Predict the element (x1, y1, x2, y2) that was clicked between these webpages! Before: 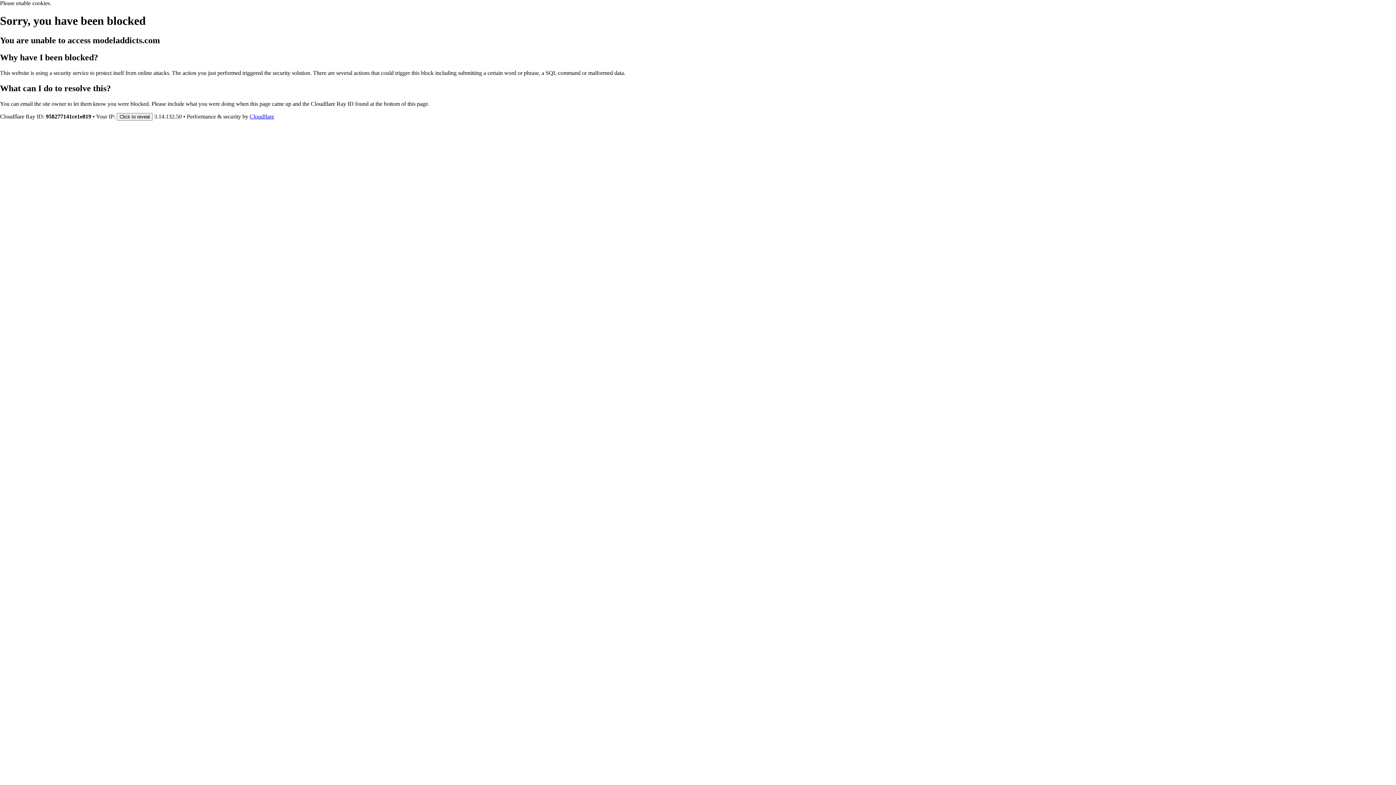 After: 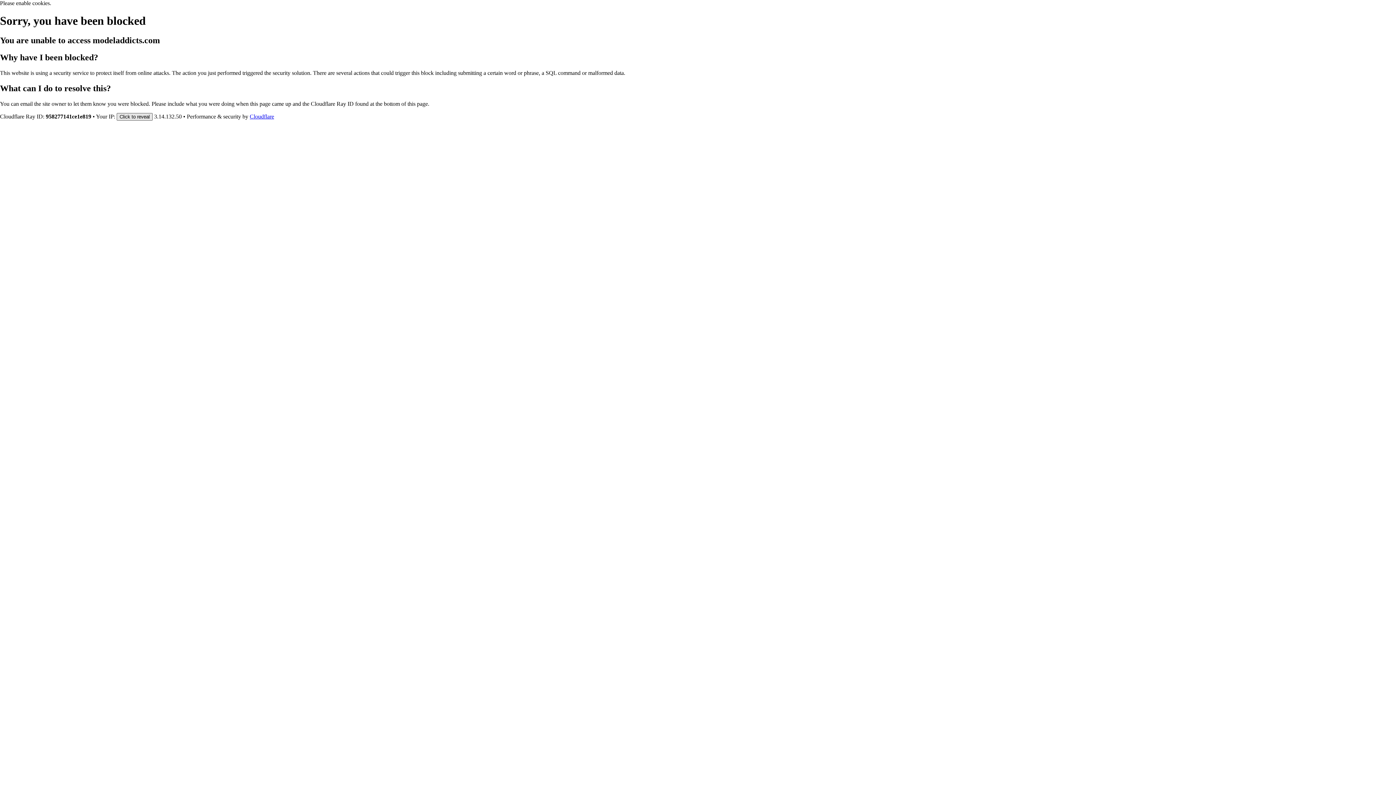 Action: label: Click to reveal bbox: (116, 112, 152, 120)